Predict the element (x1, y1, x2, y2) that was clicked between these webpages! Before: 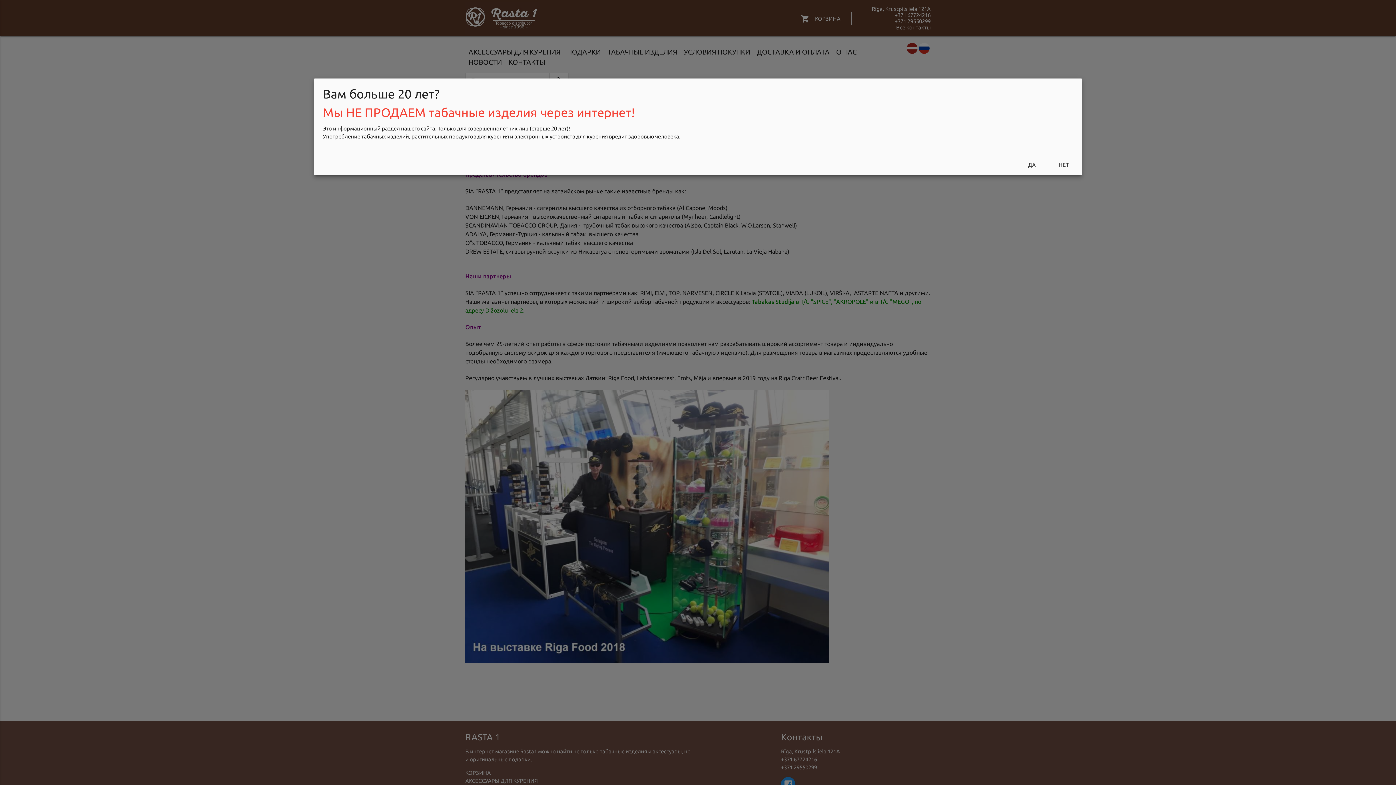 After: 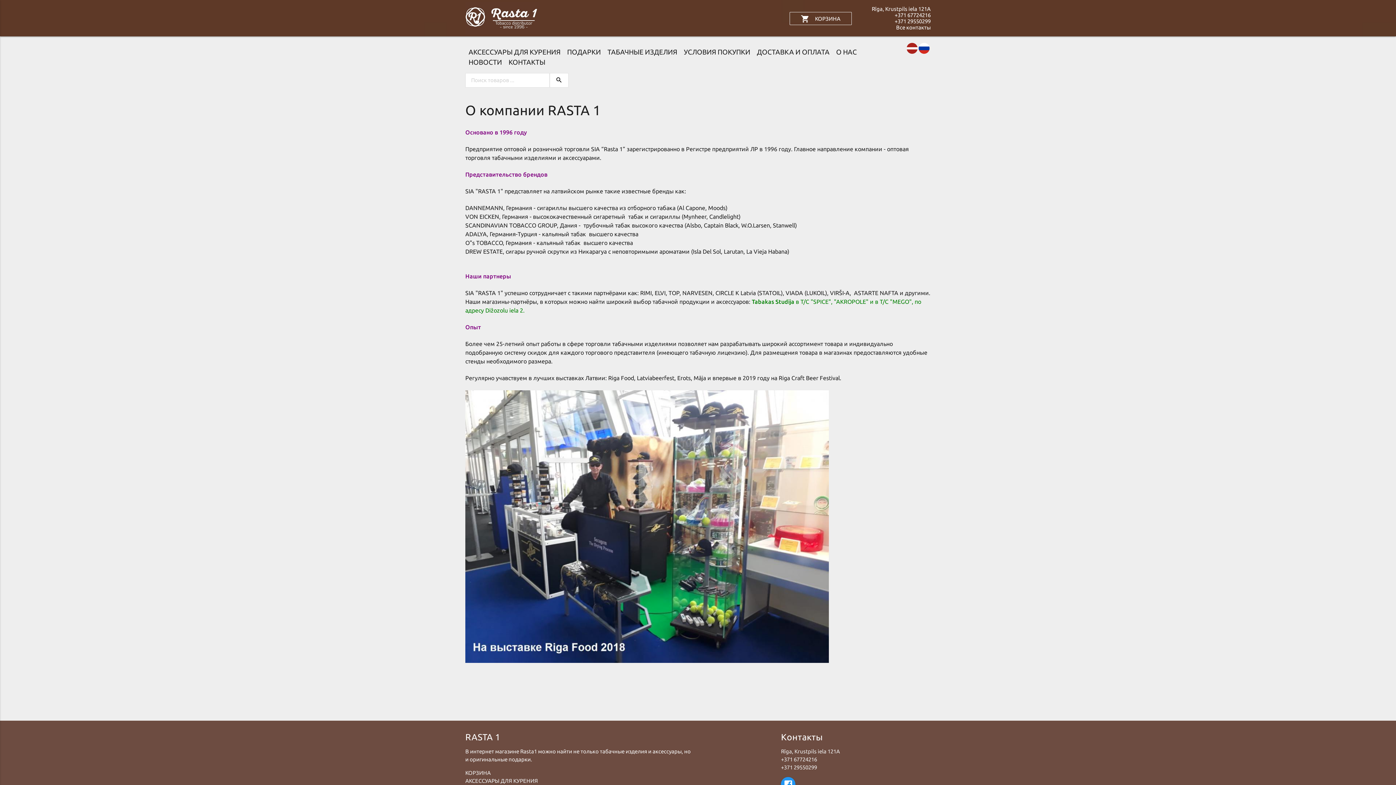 Action: label: ДА bbox: (1017, 158, 1046, 171)